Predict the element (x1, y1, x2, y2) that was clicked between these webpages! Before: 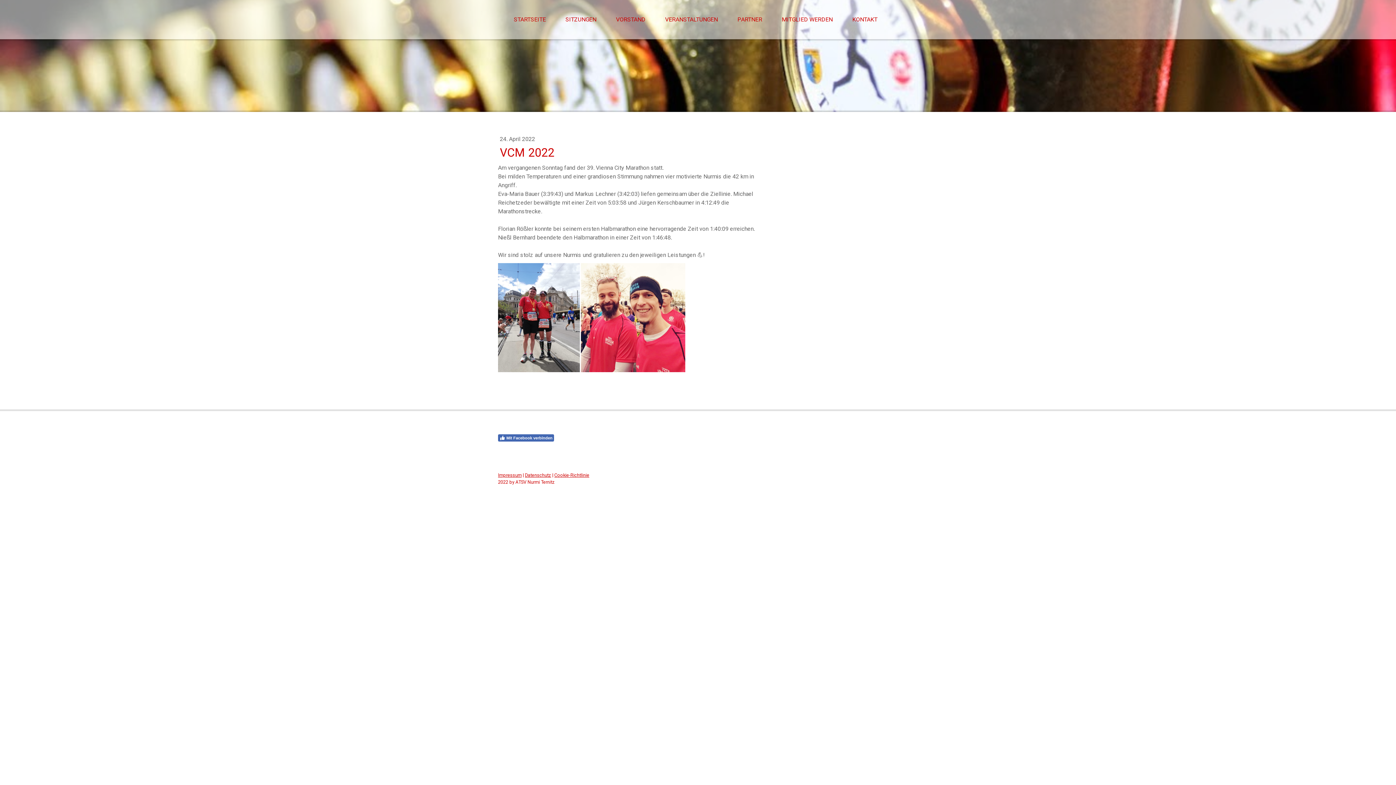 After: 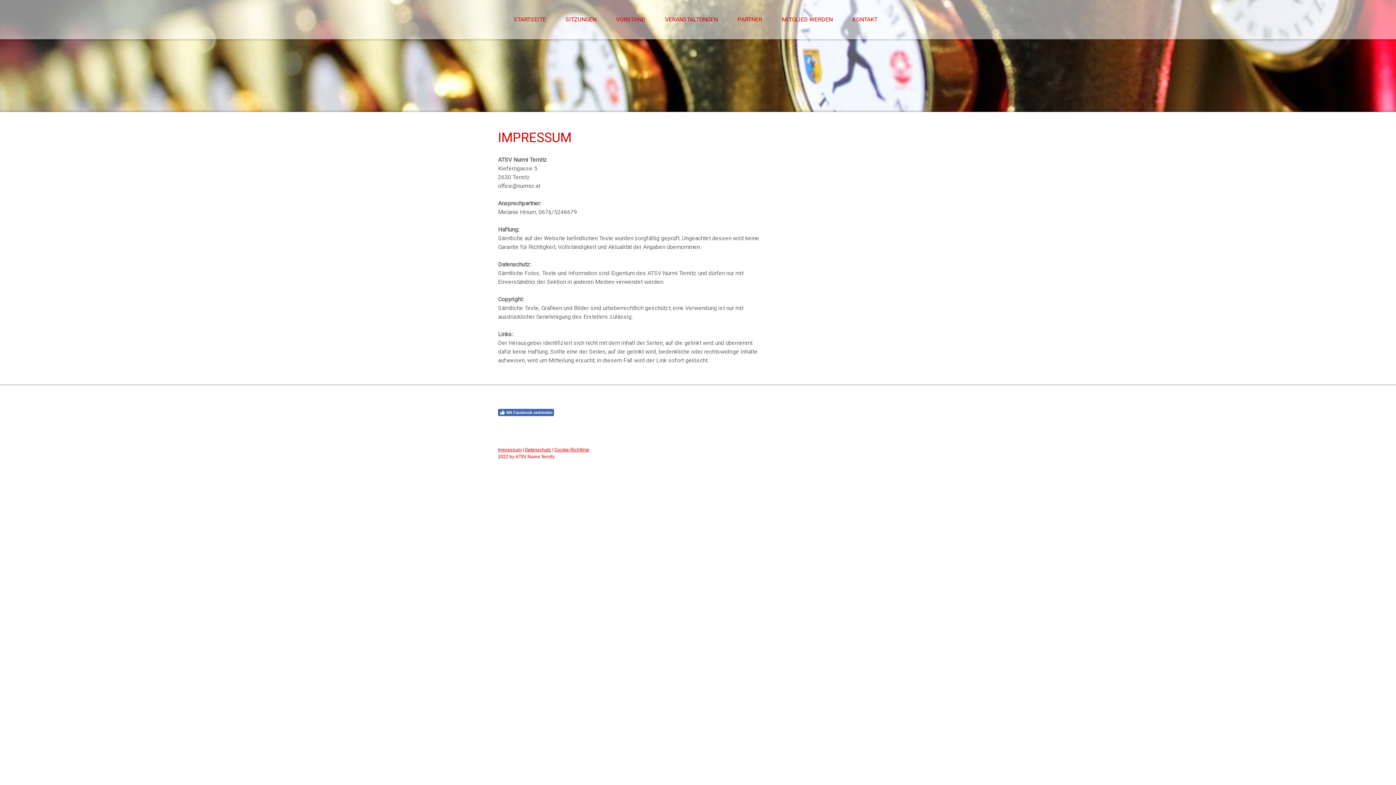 Action: label: Impressum bbox: (498, 472, 521, 478)